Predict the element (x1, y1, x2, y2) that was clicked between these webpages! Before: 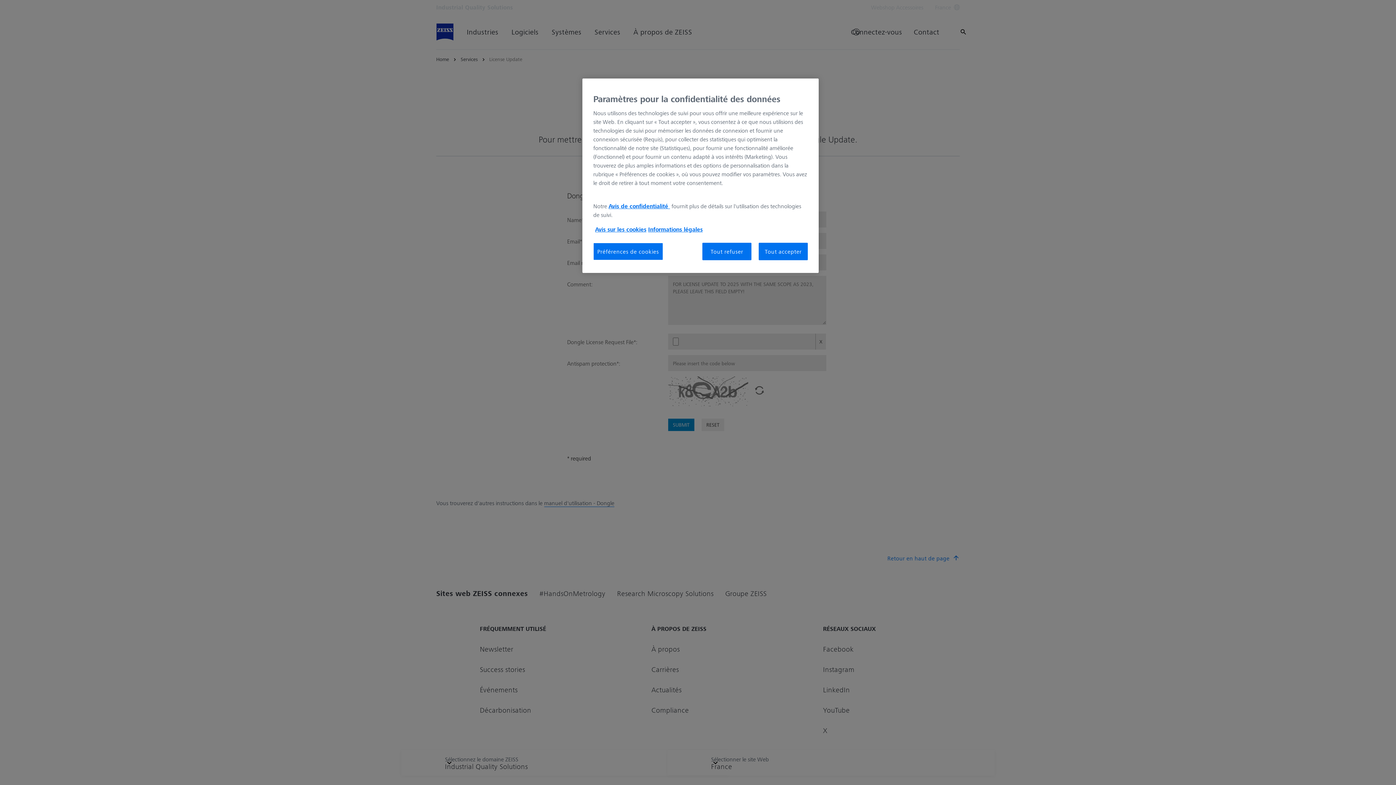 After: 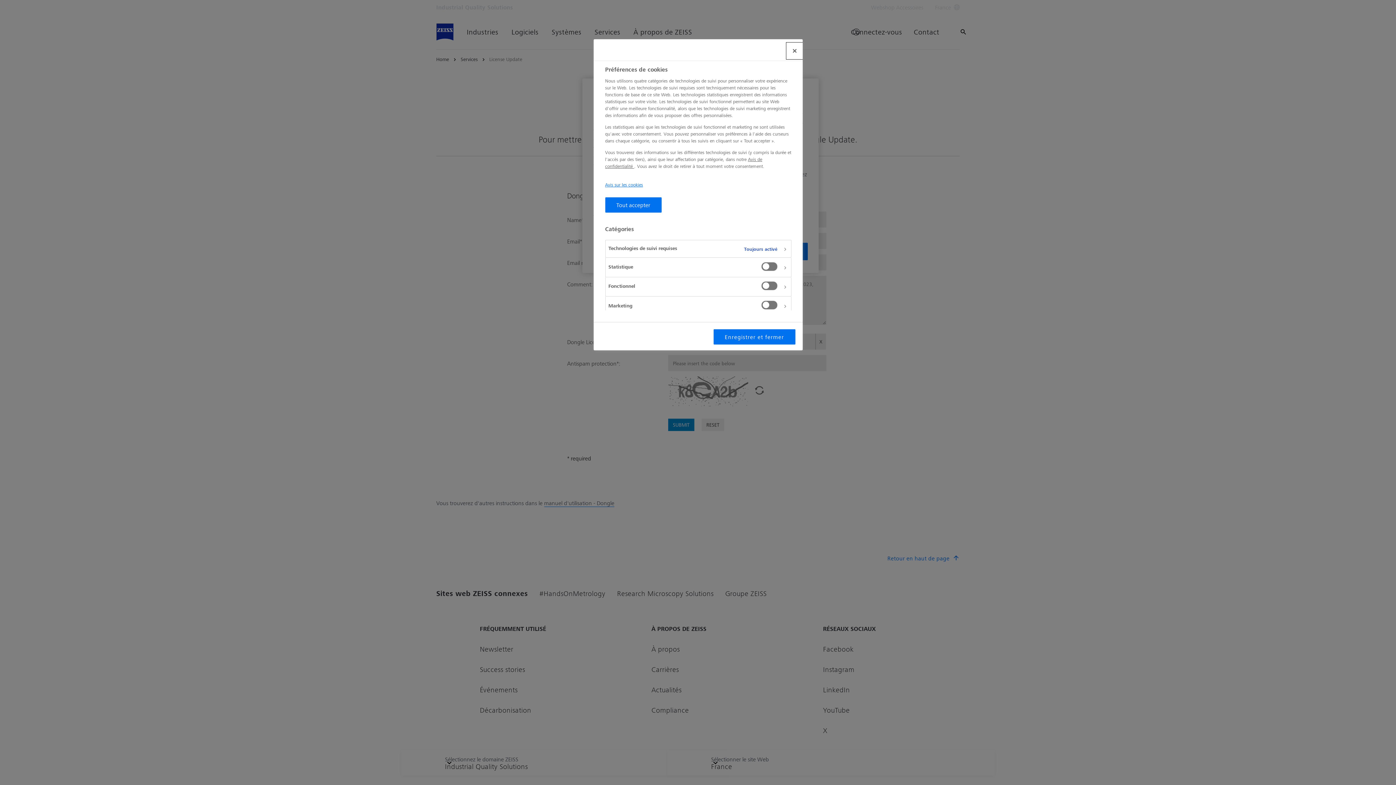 Action: label: Préférences de cookies bbox: (593, 242, 663, 260)